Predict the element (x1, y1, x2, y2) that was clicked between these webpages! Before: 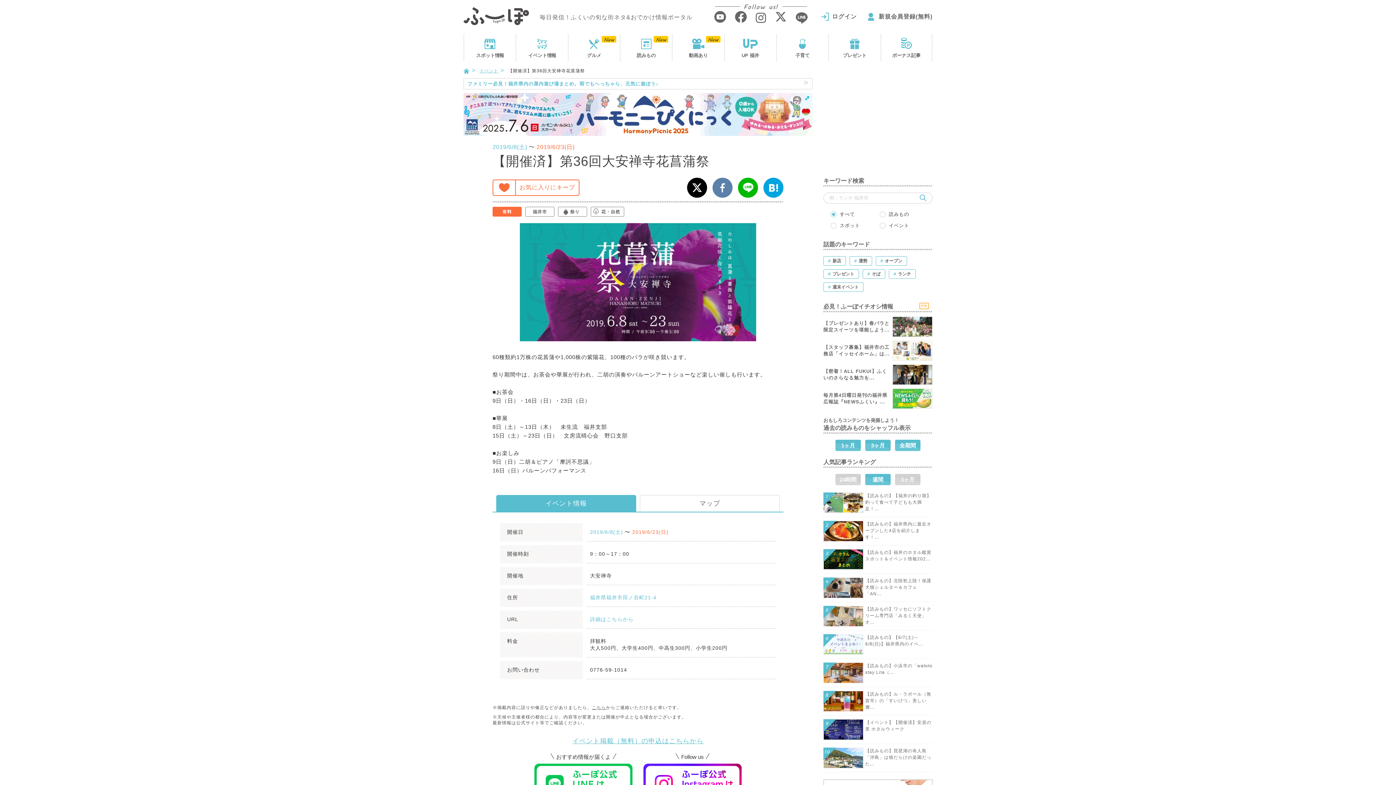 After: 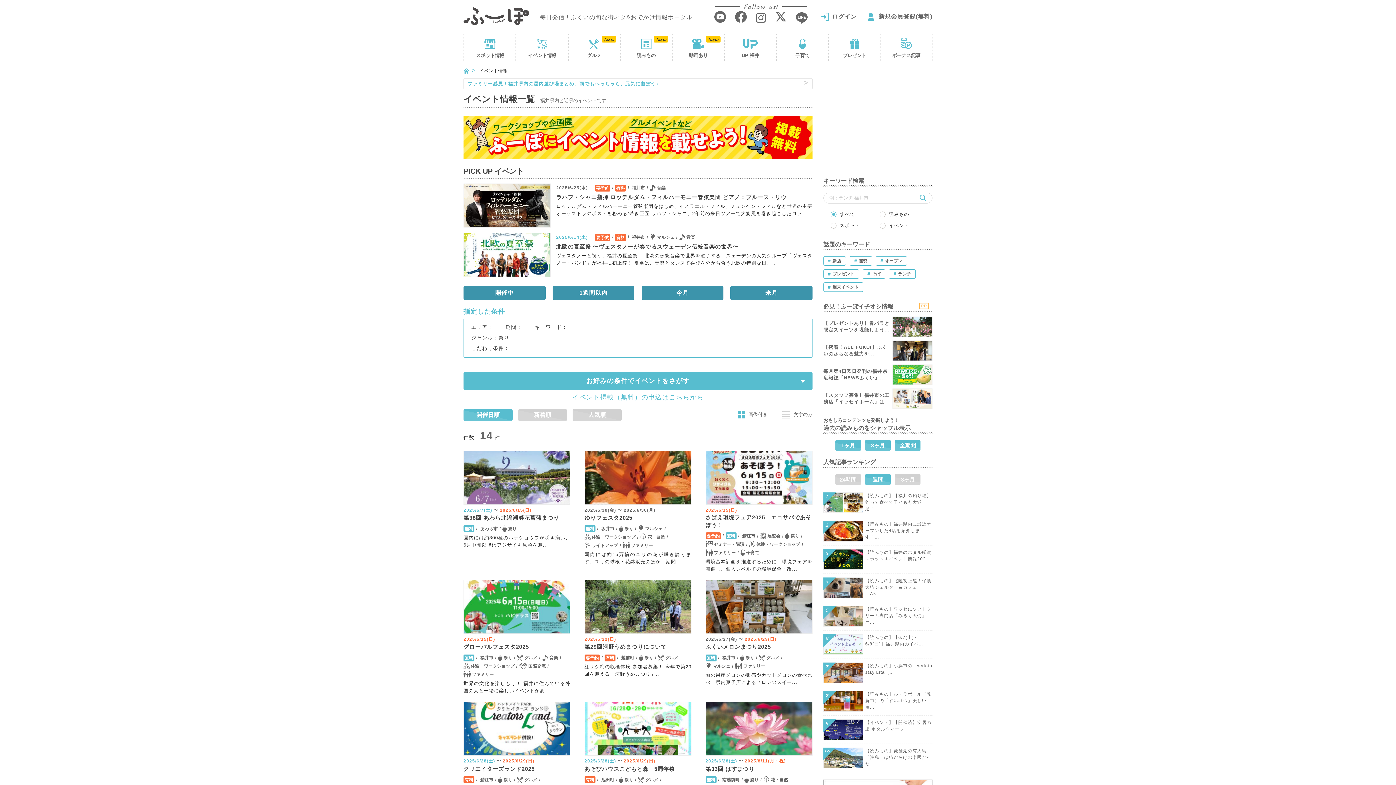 Action: bbox: (558, 207, 587, 216) label: 祭り